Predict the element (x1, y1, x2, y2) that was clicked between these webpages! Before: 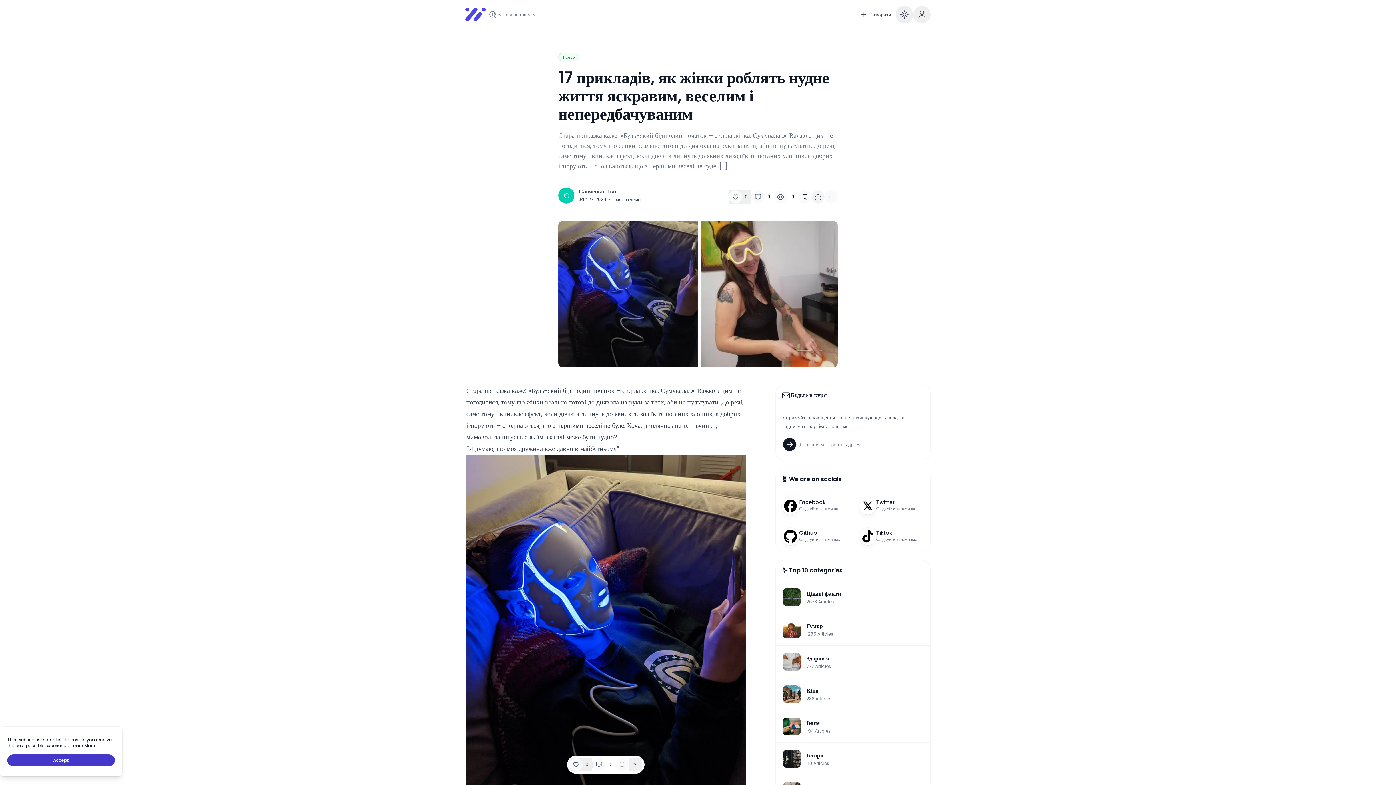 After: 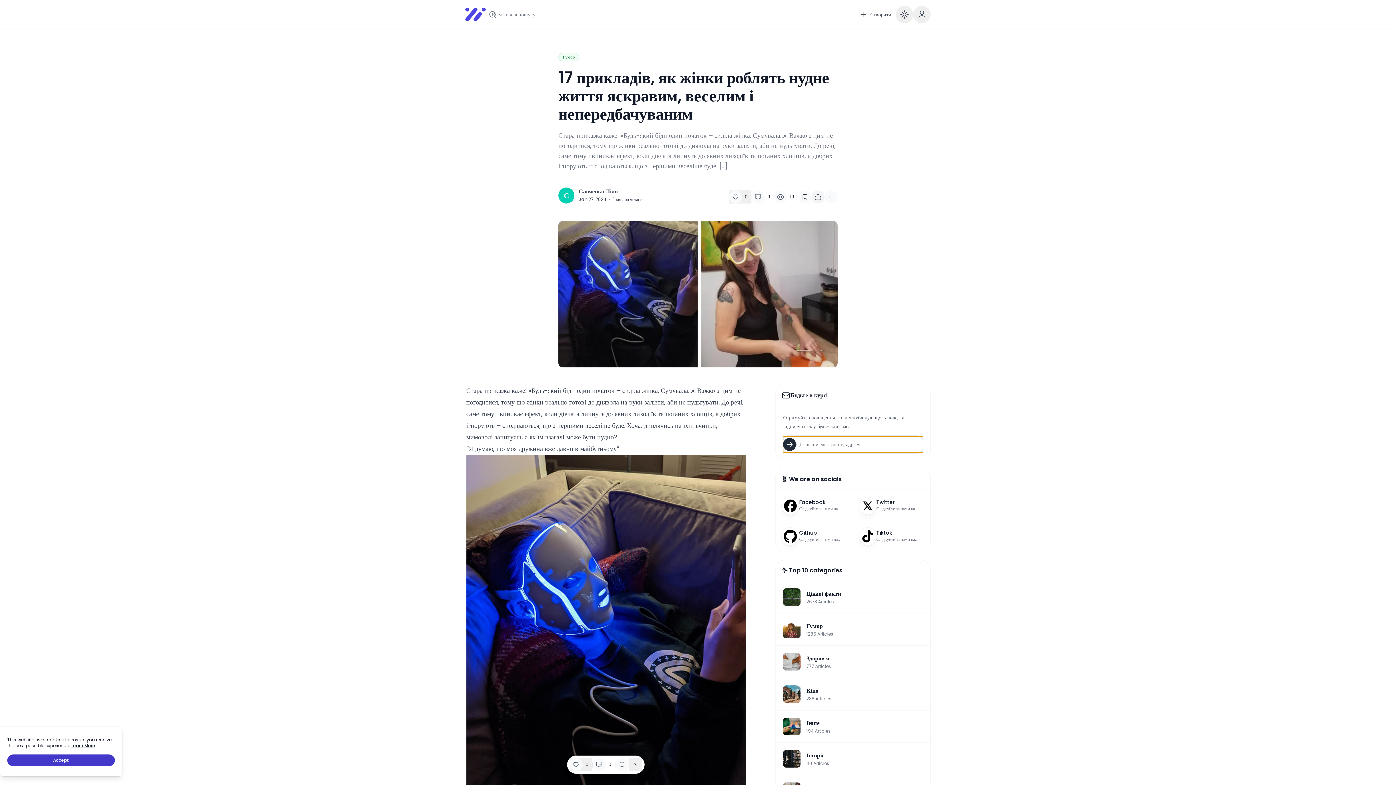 Action: bbox: (783, 438, 796, 451)